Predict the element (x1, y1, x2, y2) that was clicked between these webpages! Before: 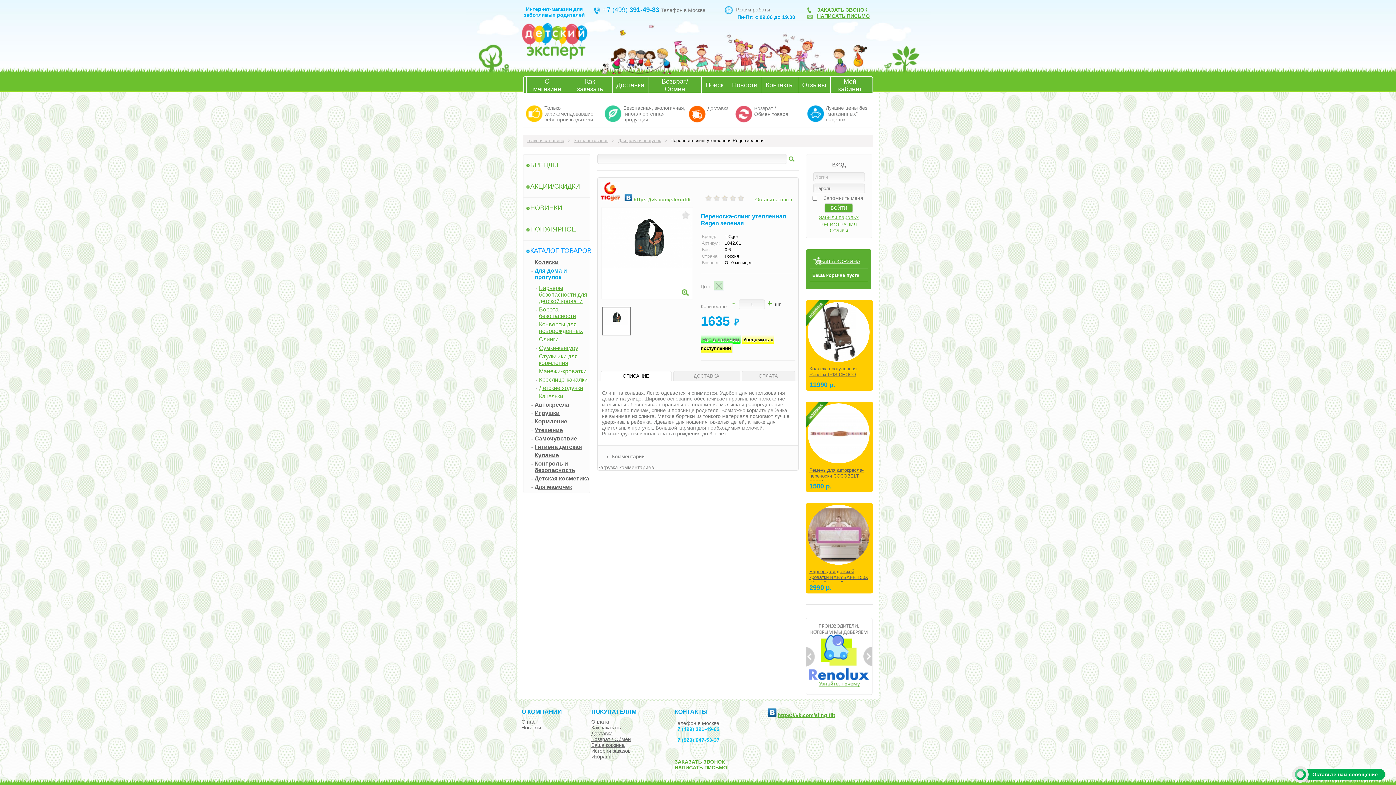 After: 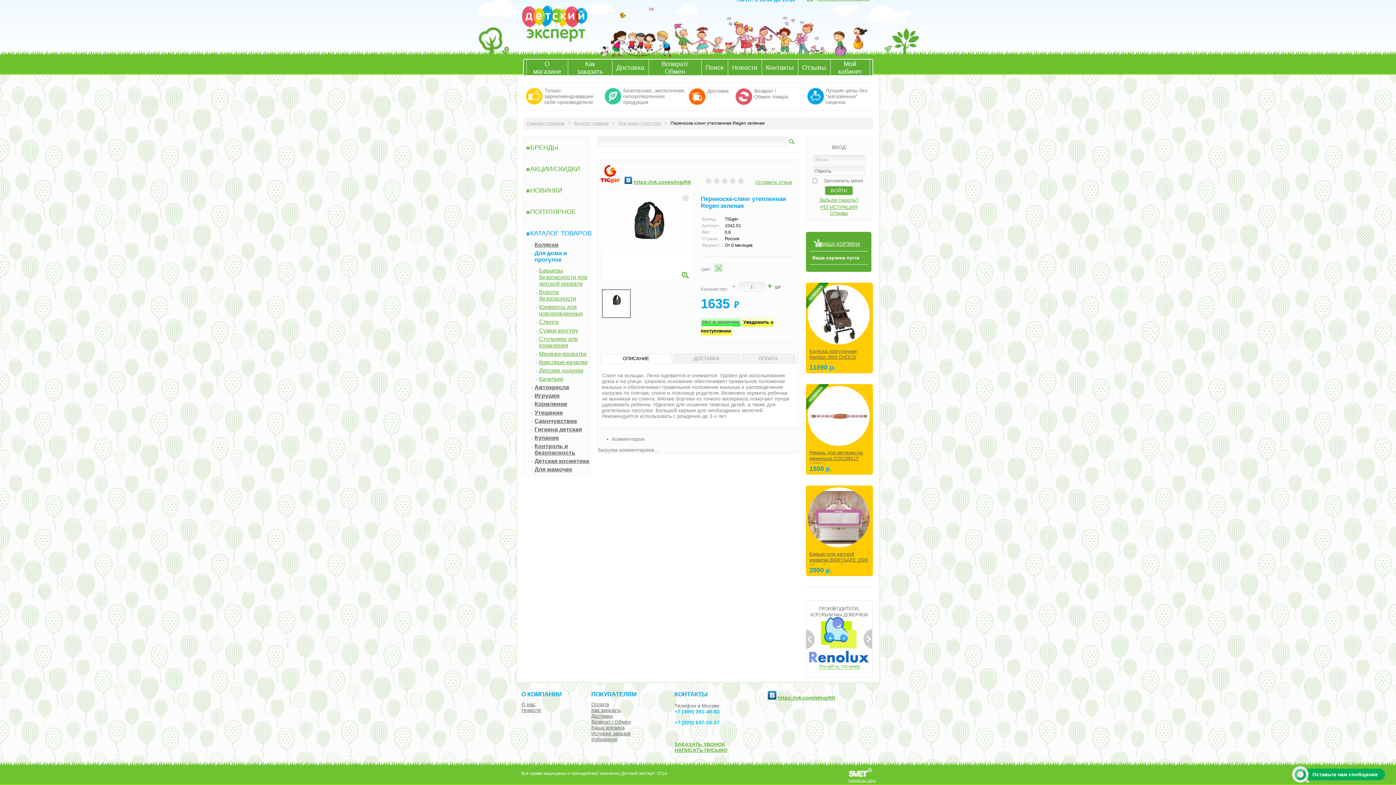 Action: label: Оставить отзыв bbox: (755, 196, 792, 202)